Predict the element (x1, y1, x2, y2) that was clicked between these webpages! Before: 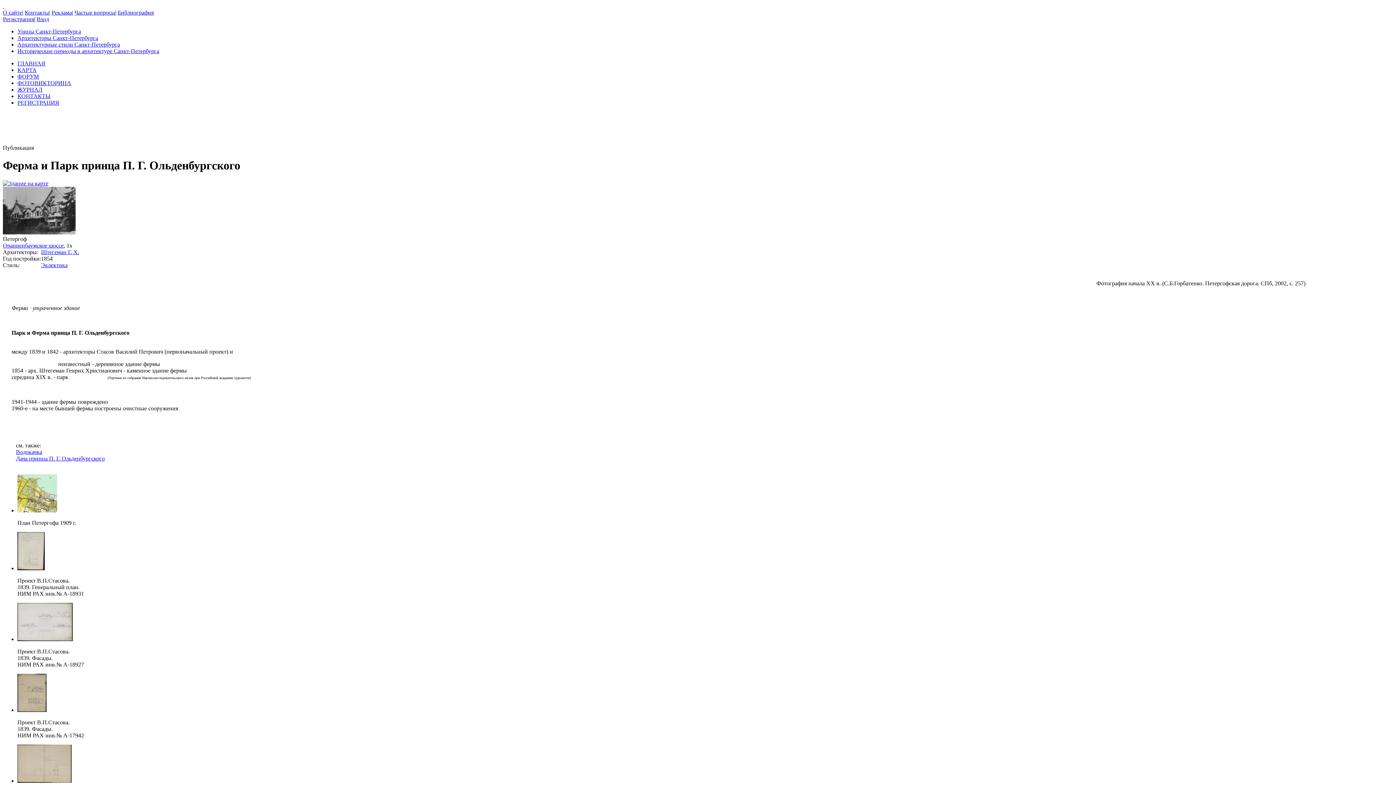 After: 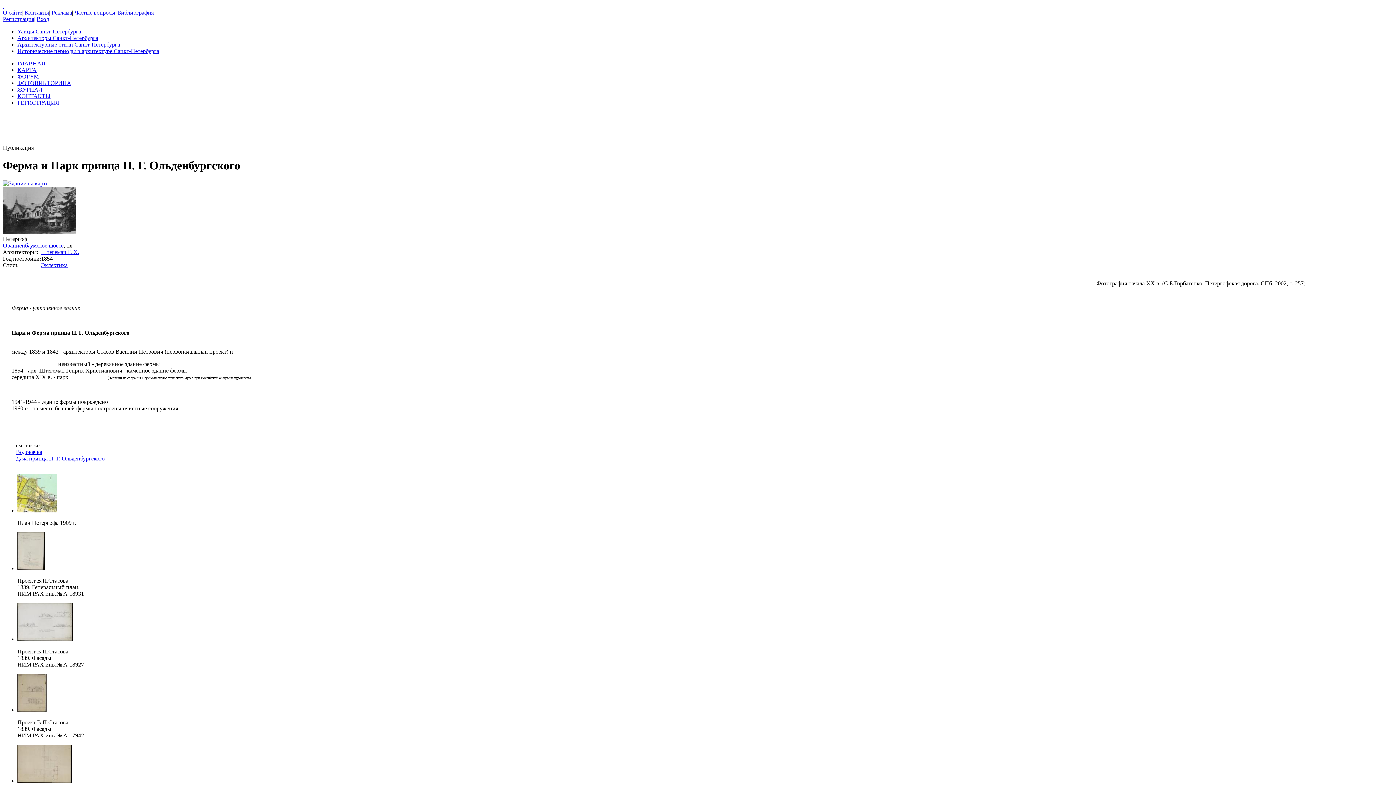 Action: bbox: (17, 778, 71, 784)